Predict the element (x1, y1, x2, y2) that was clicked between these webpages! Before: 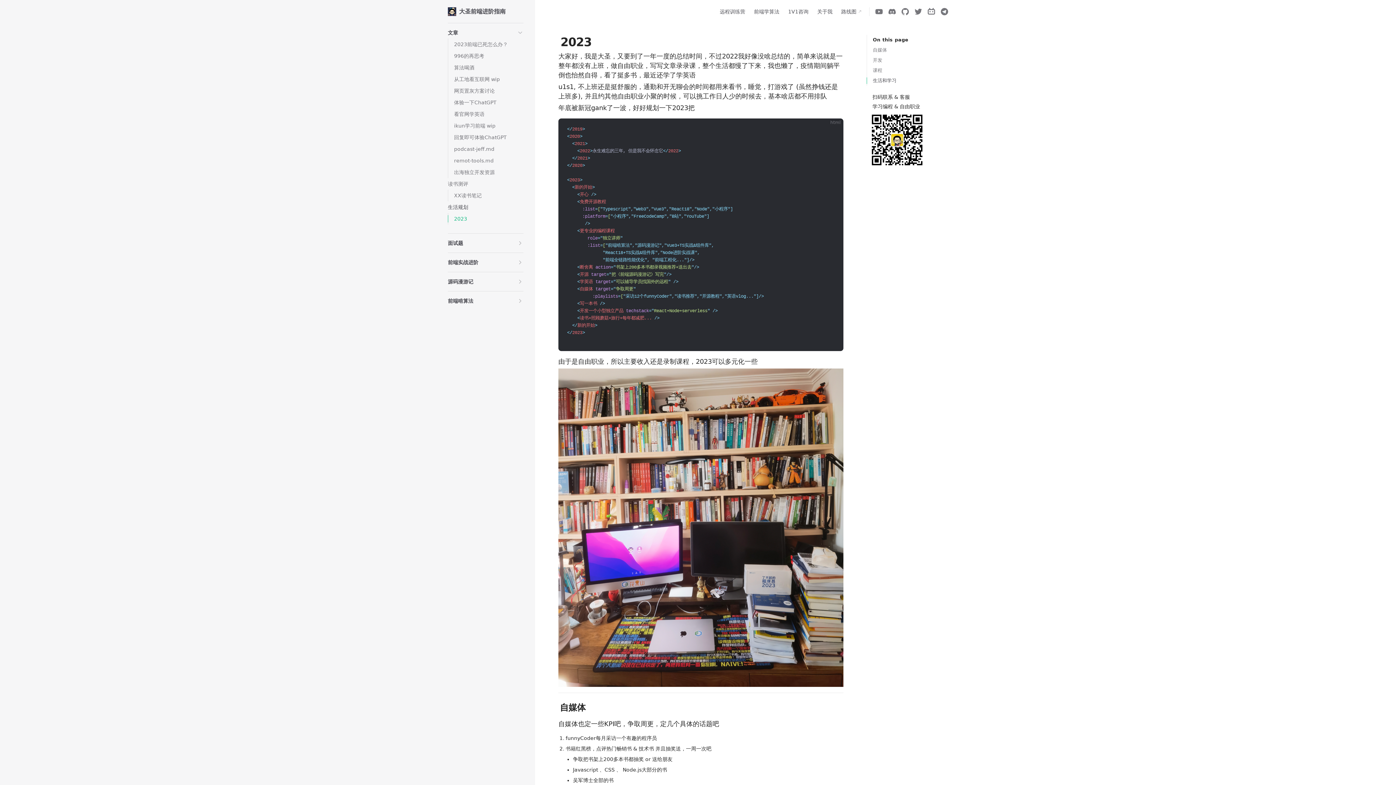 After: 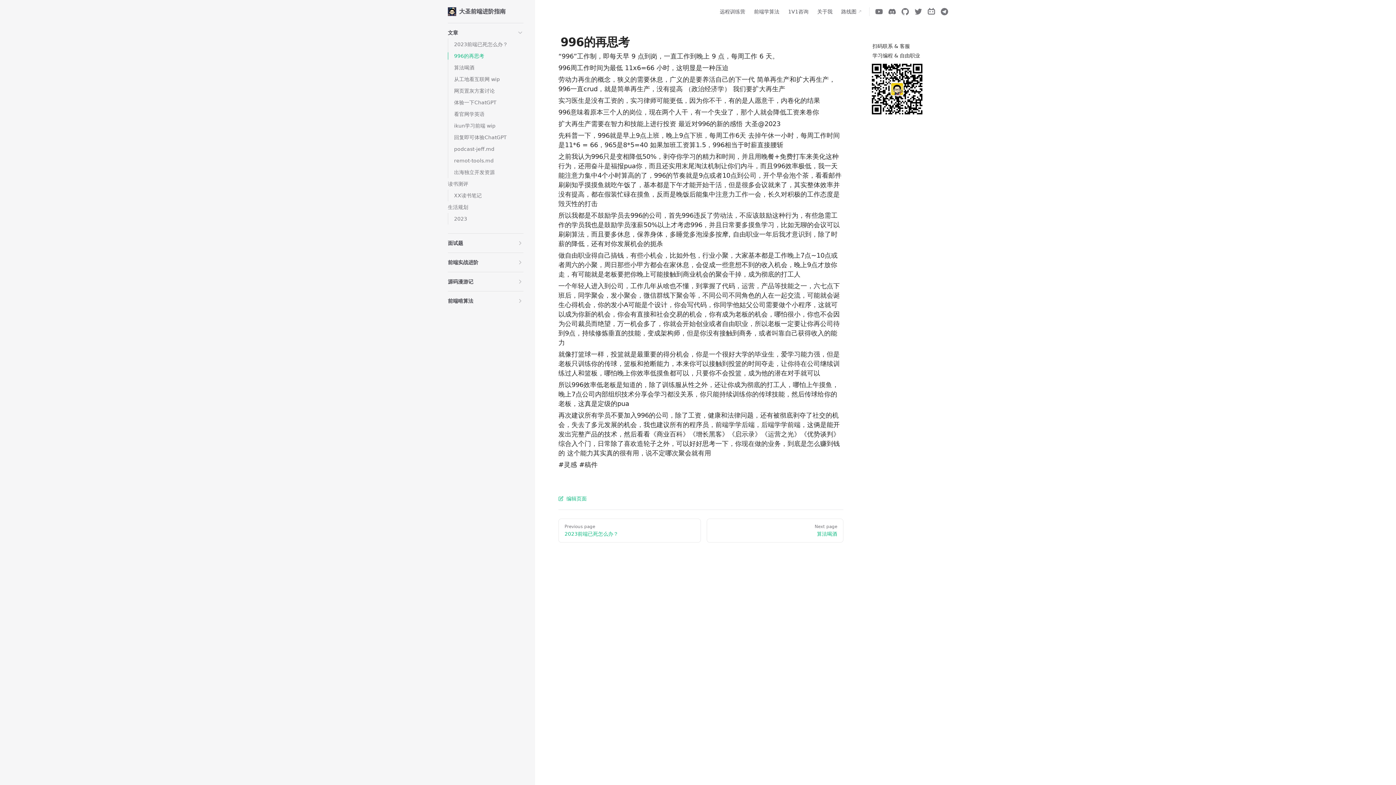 Action: label: 996的再思考 bbox: (454, 50, 523, 61)